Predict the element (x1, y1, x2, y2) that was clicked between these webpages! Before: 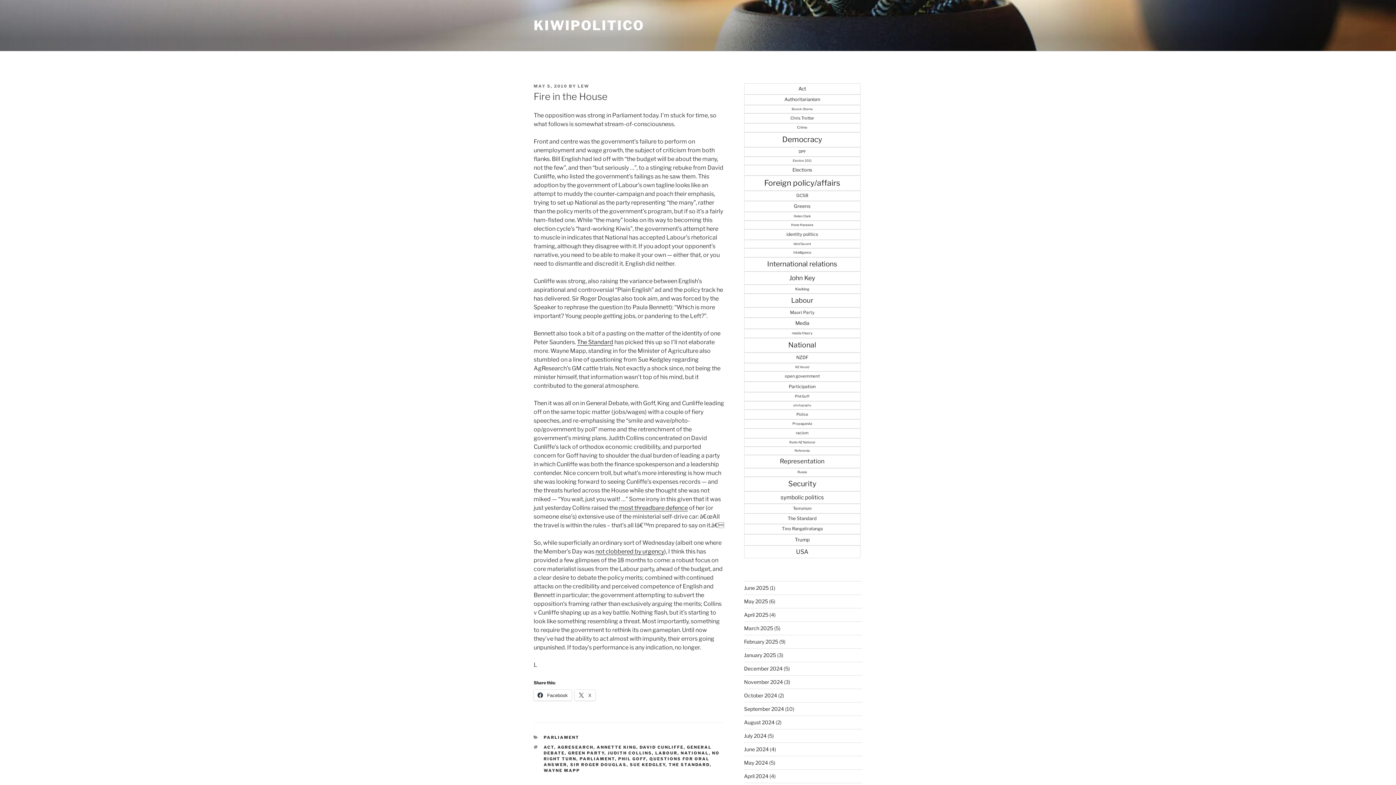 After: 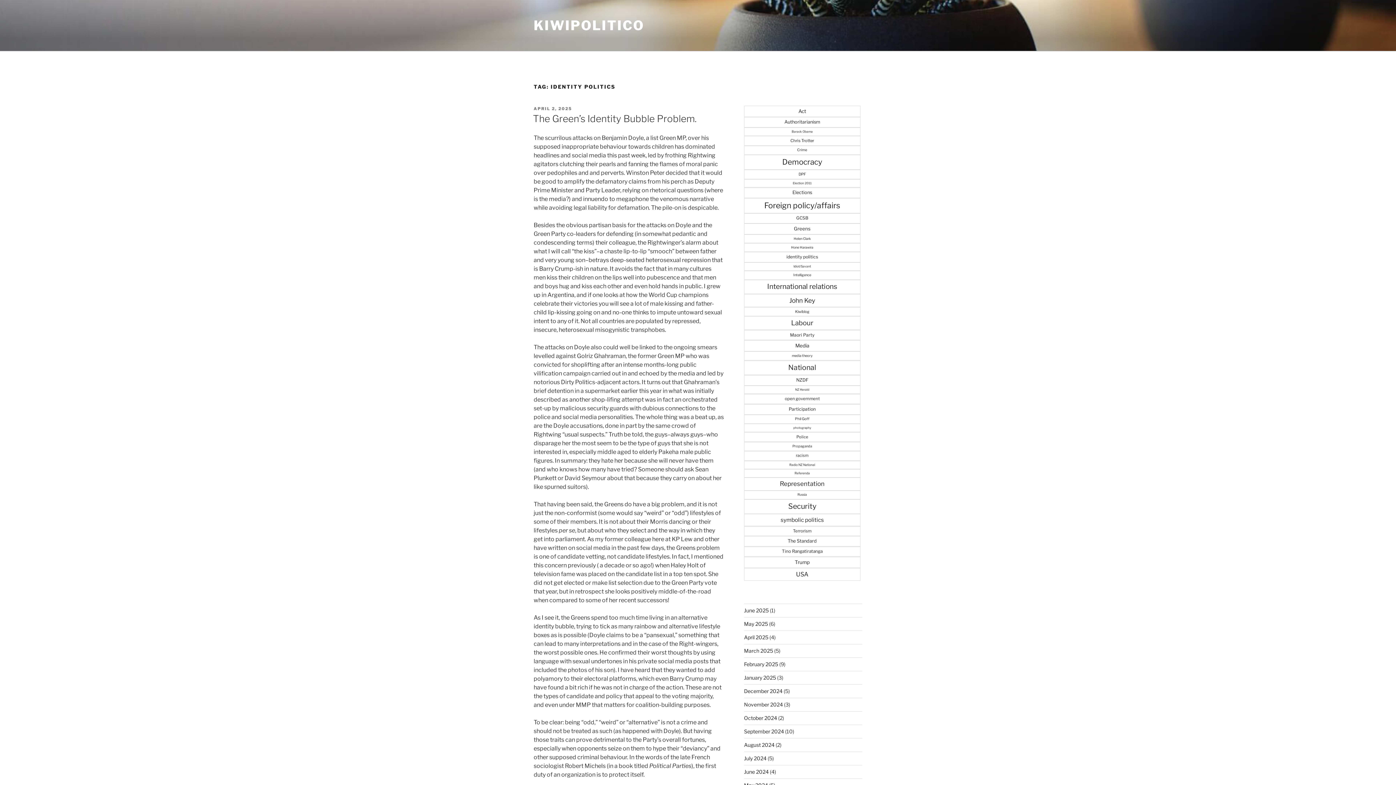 Action: label: identity politics (42 items) bbox: (744, 229, 860, 240)